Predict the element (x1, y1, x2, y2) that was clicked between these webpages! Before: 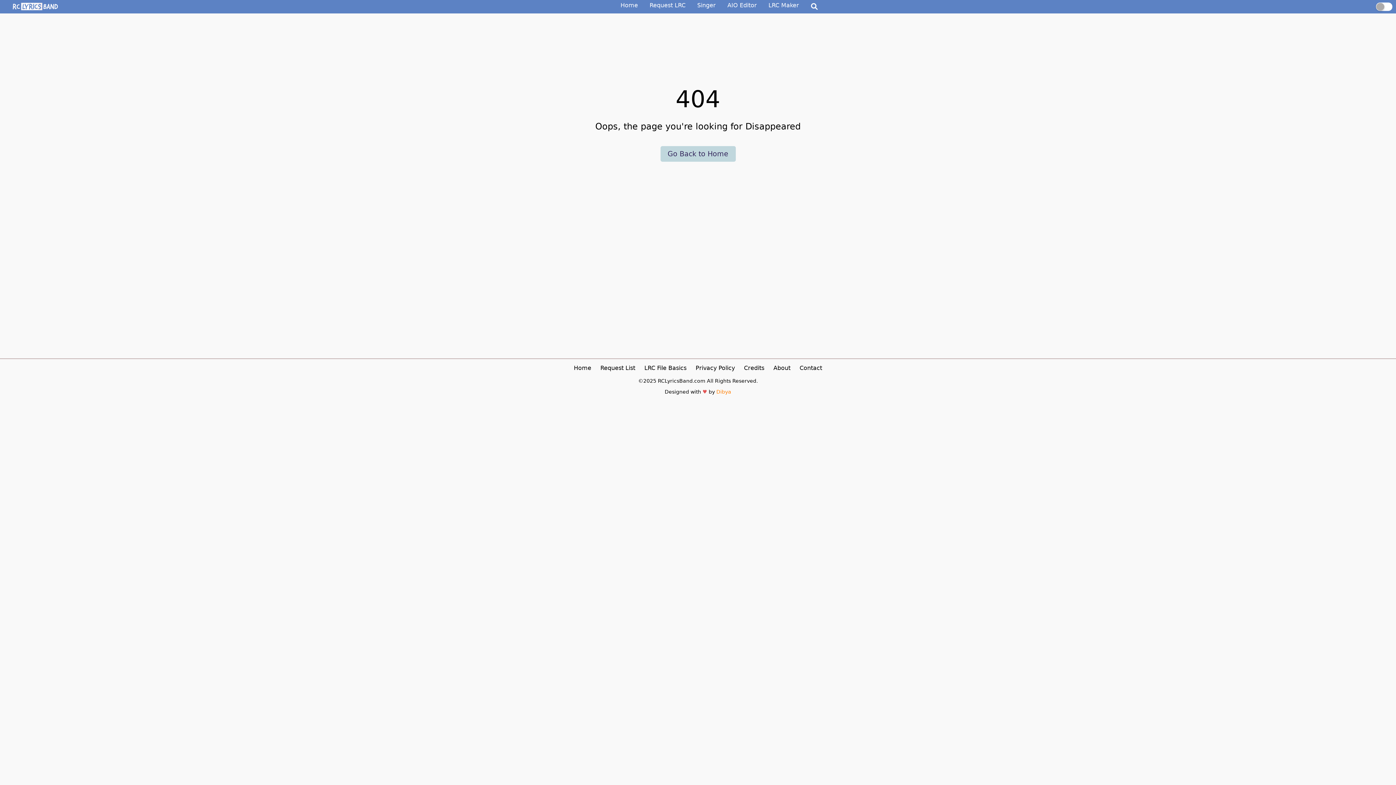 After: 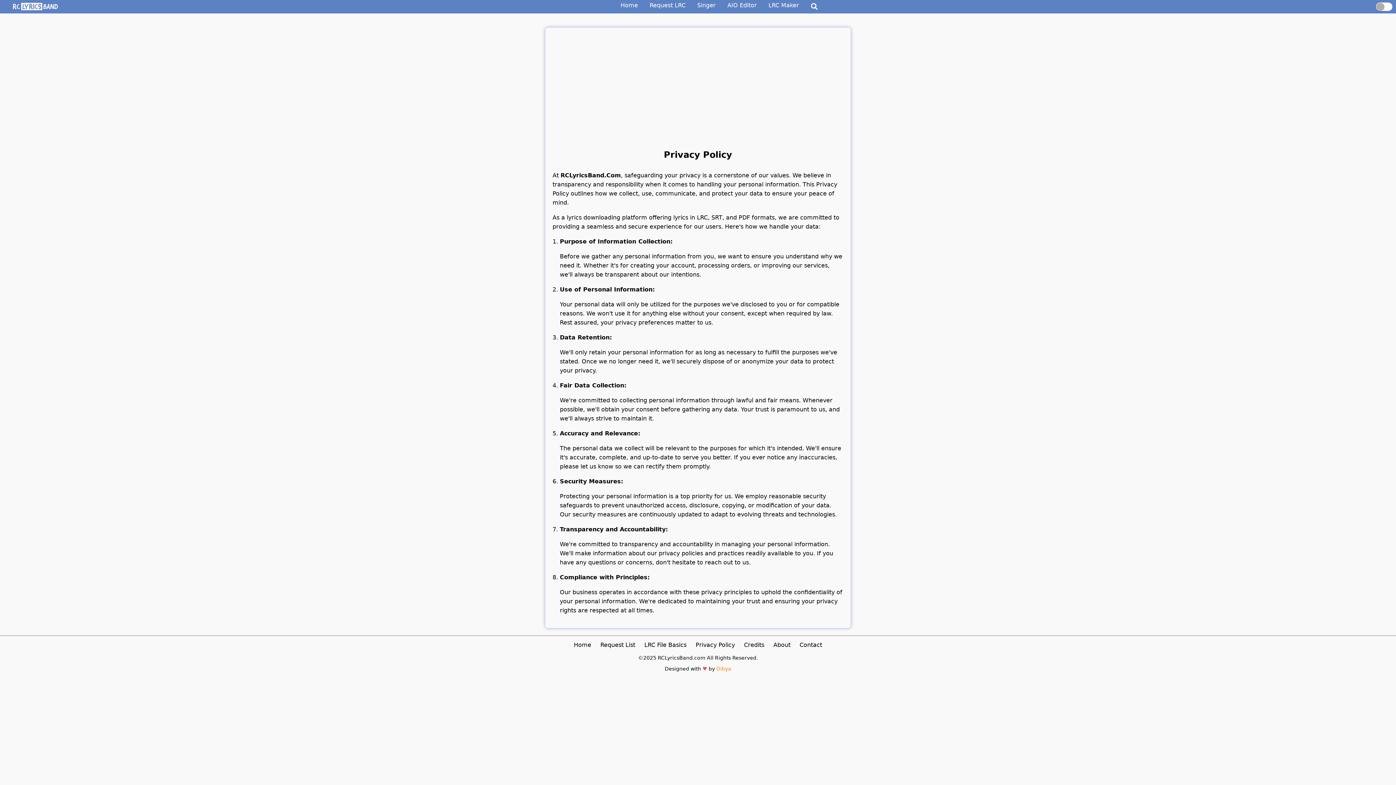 Action: label: Privacy Policy bbox: (695, 364, 735, 371)